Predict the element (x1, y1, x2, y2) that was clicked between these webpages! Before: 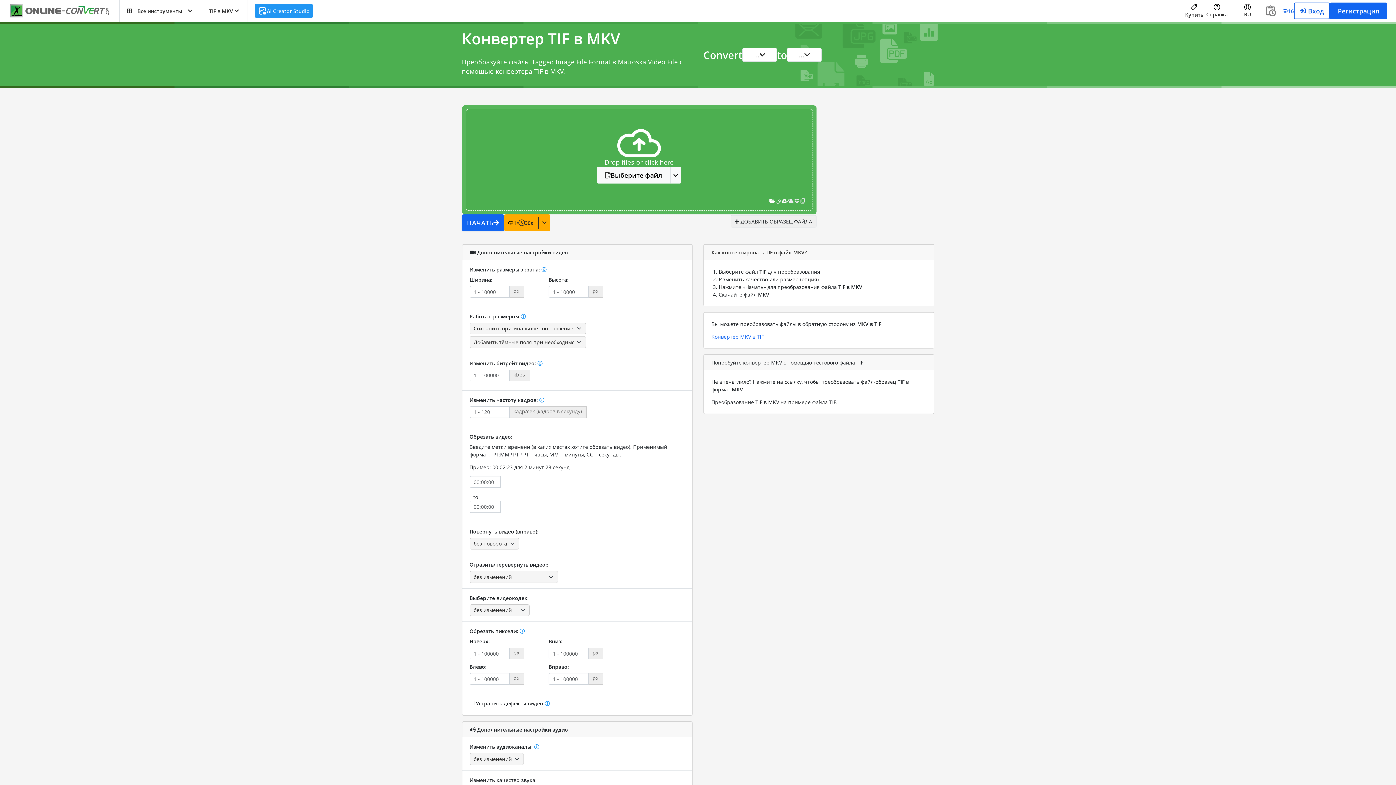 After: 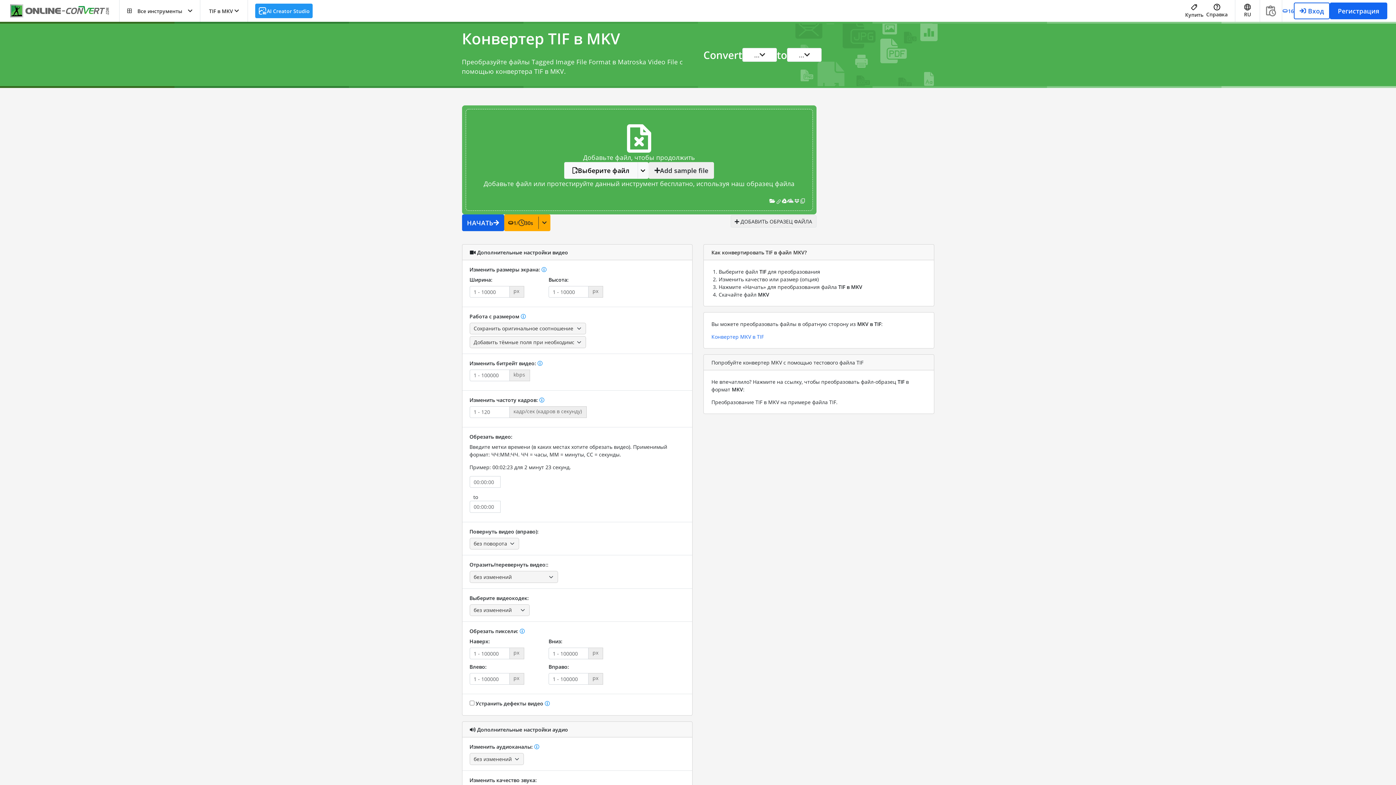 Action: label: НАЧАТЬ bbox: (462, 214, 504, 231)